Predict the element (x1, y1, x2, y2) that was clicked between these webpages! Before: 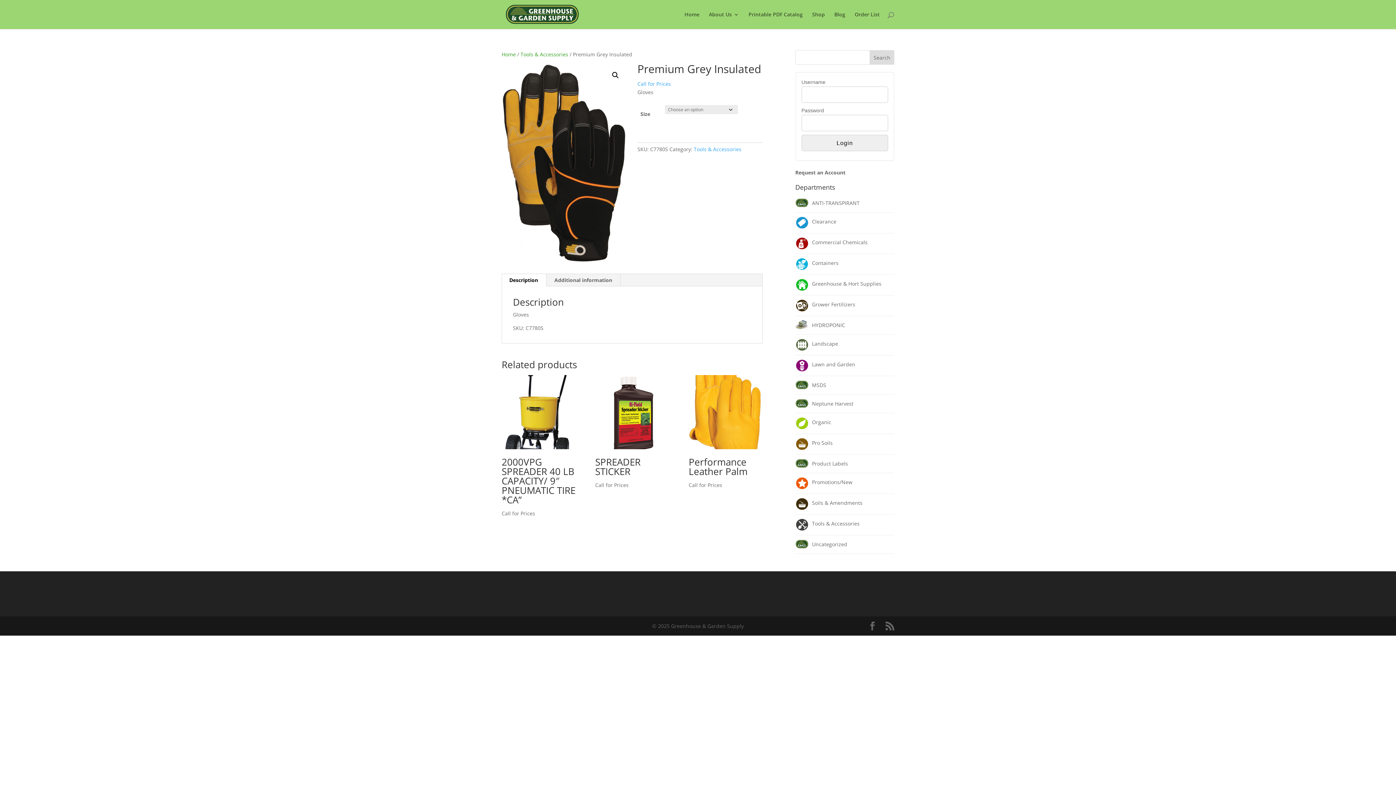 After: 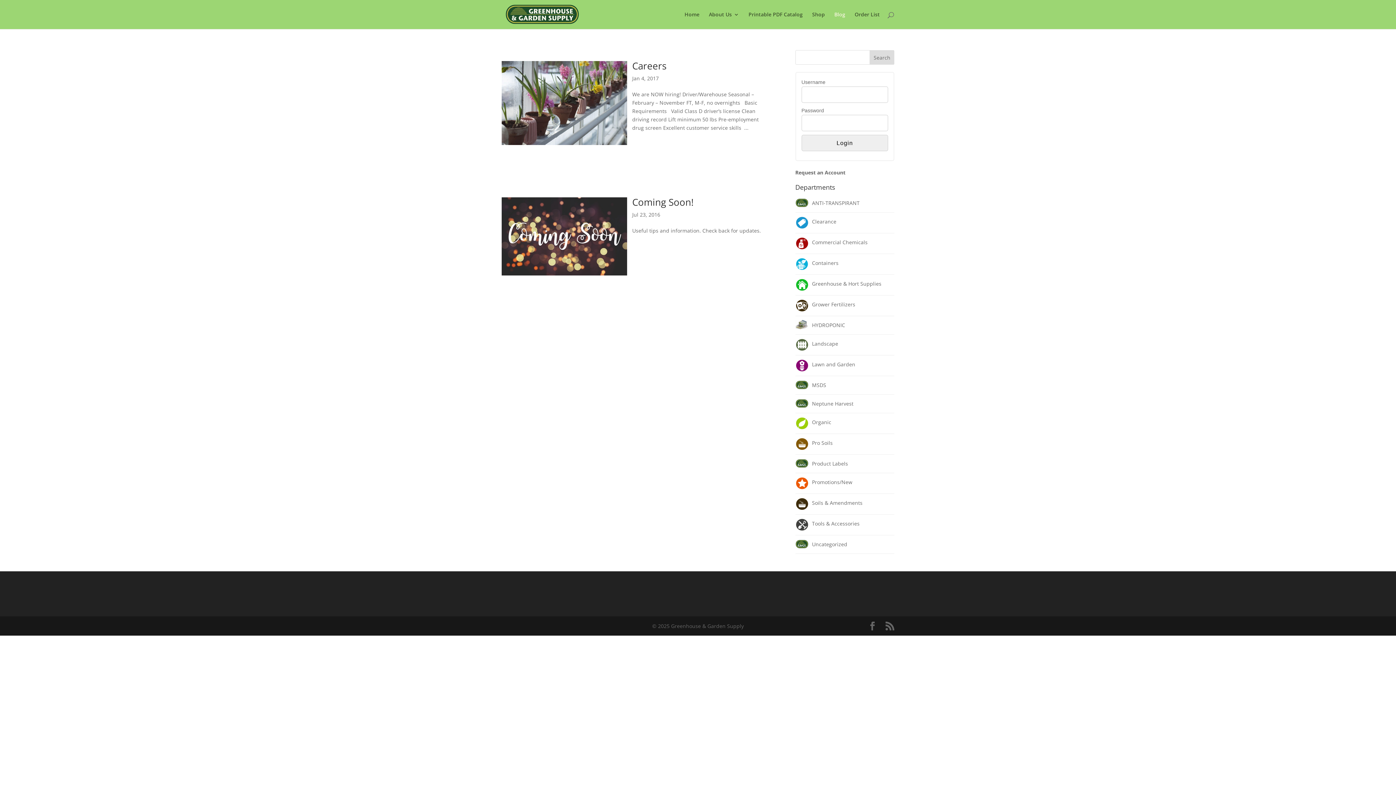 Action: bbox: (834, 12, 845, 29) label: Blog